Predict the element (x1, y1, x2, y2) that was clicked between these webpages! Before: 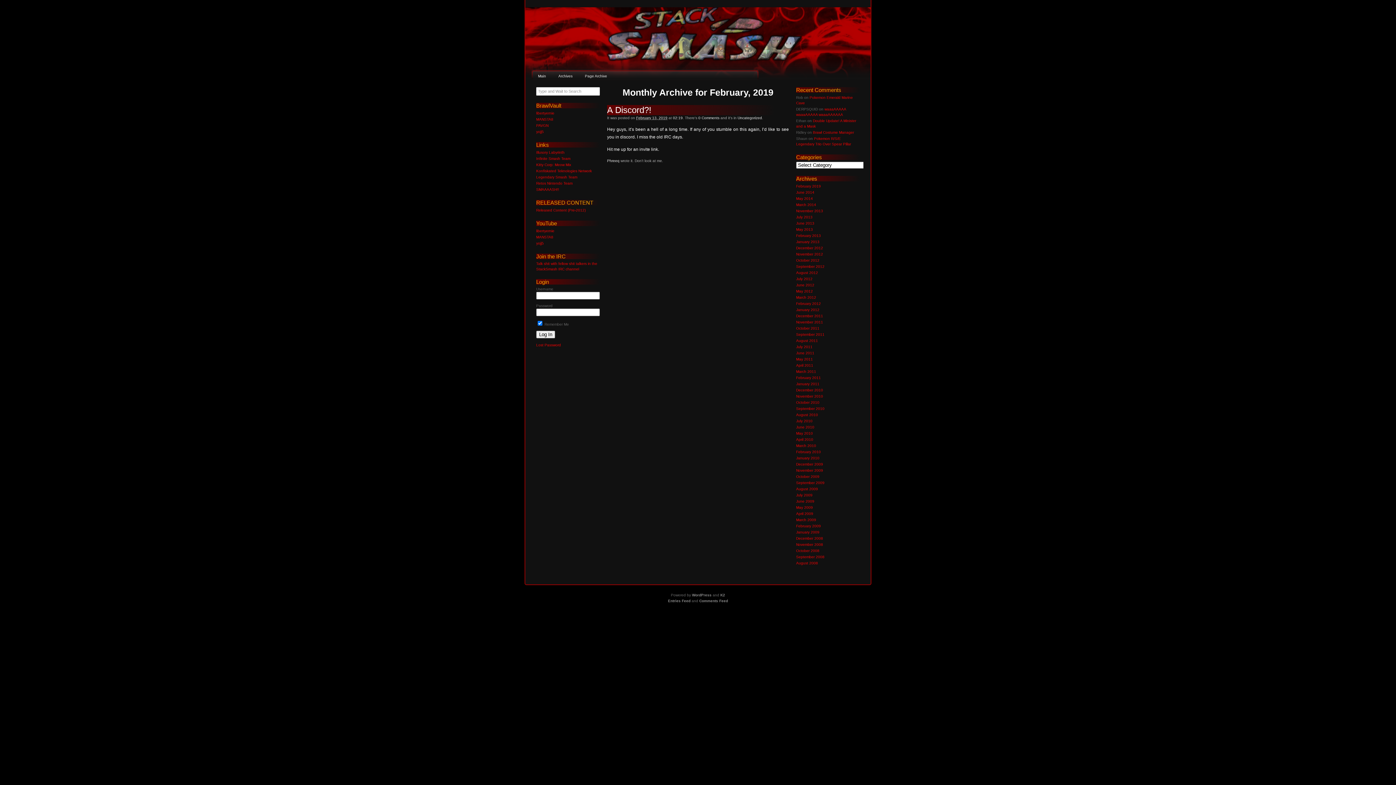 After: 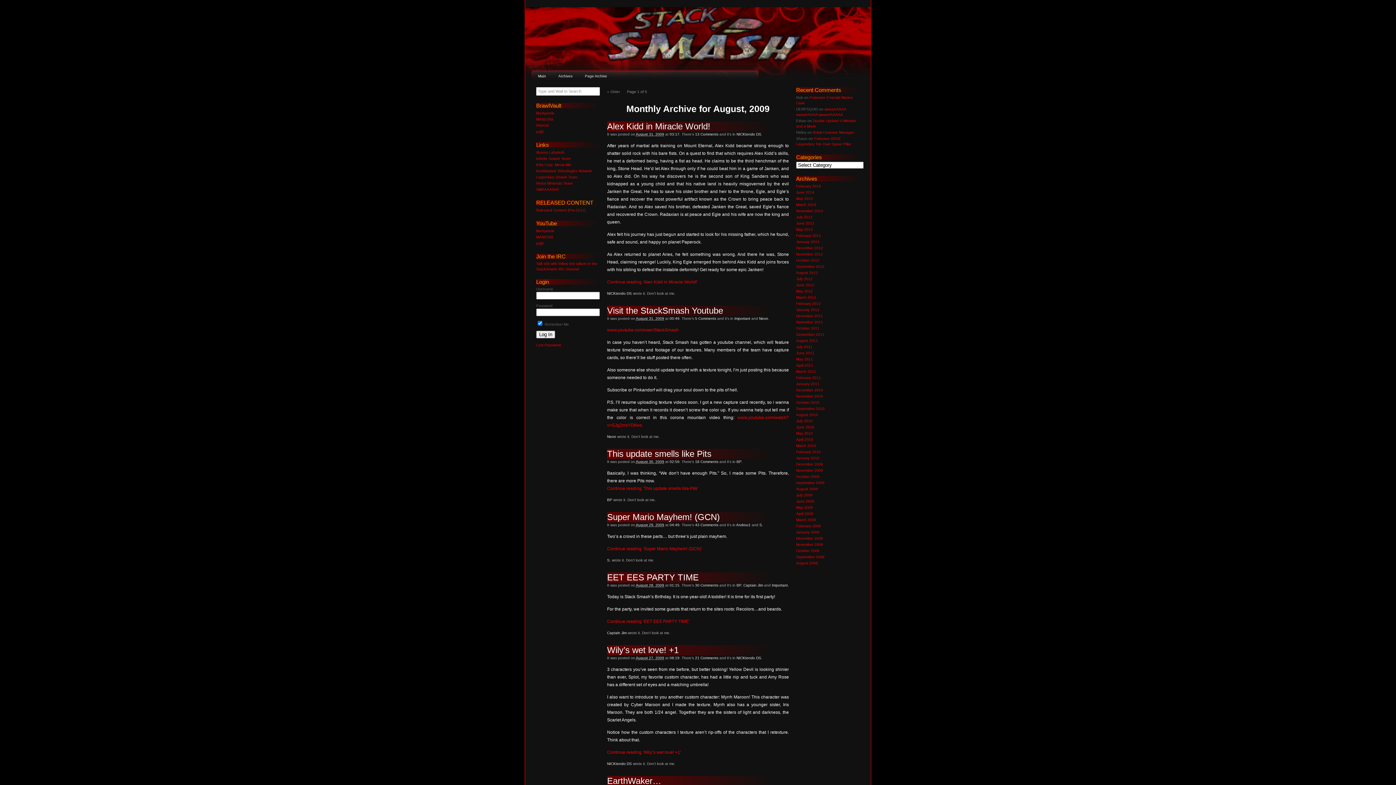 Action: label: August 2009 bbox: (796, 487, 818, 491)